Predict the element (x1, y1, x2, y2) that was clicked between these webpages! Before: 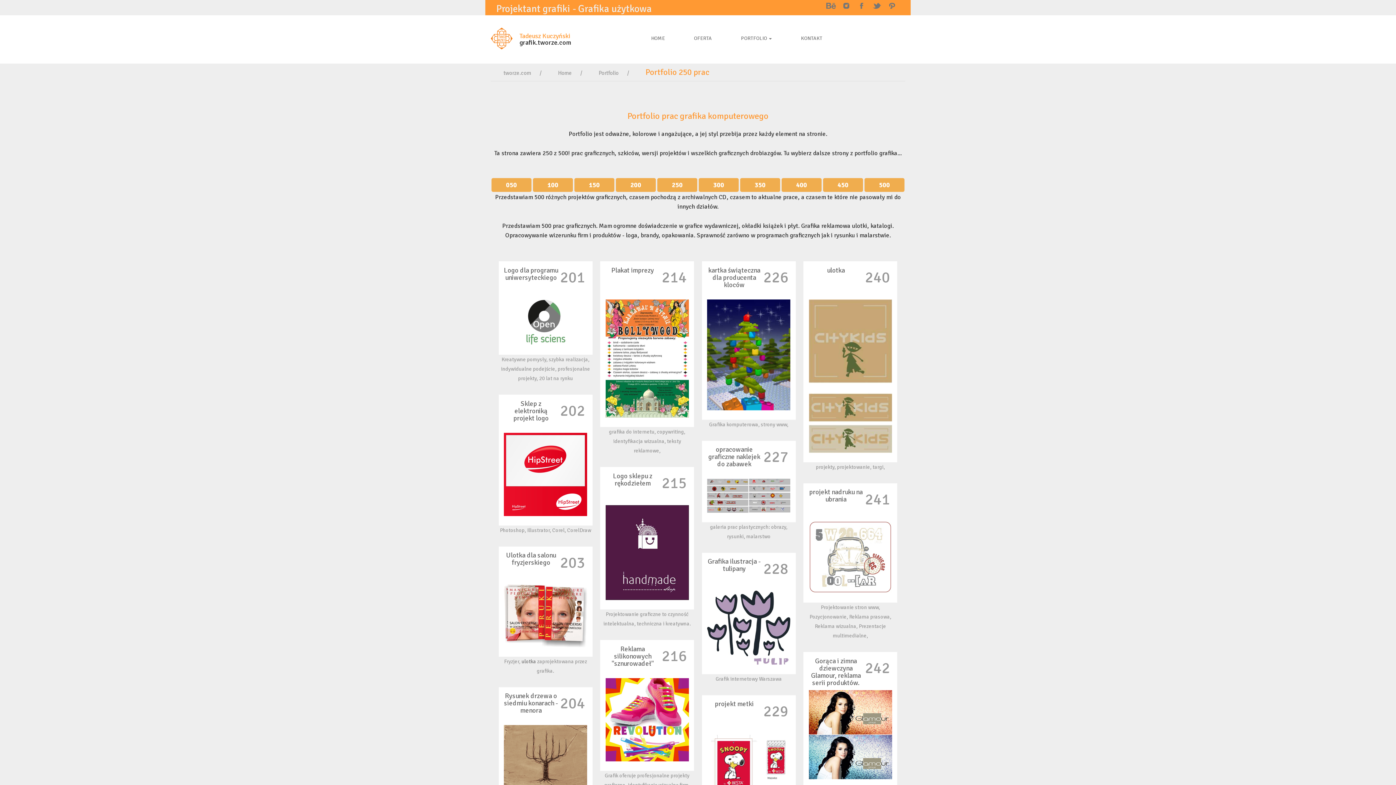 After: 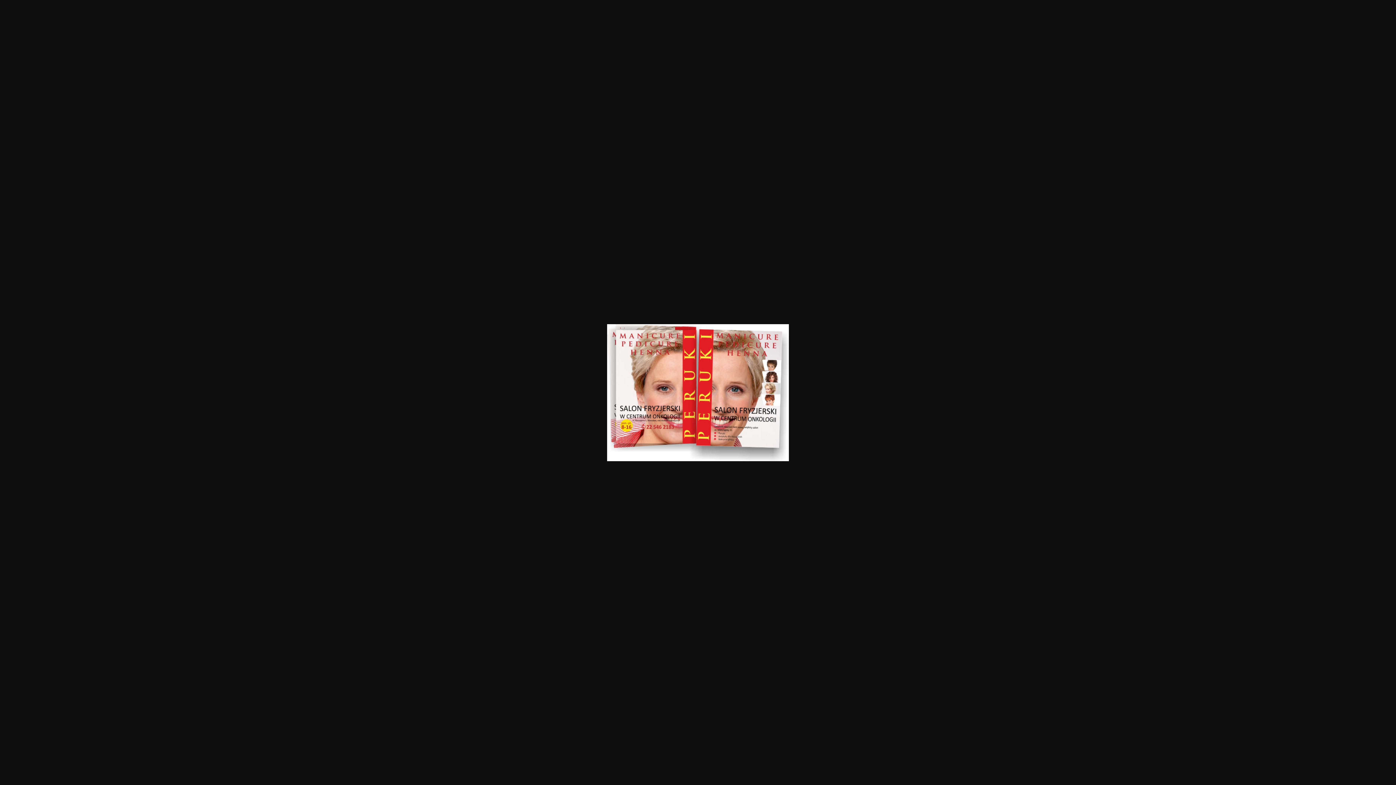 Action: bbox: (504, 569, 587, 647)